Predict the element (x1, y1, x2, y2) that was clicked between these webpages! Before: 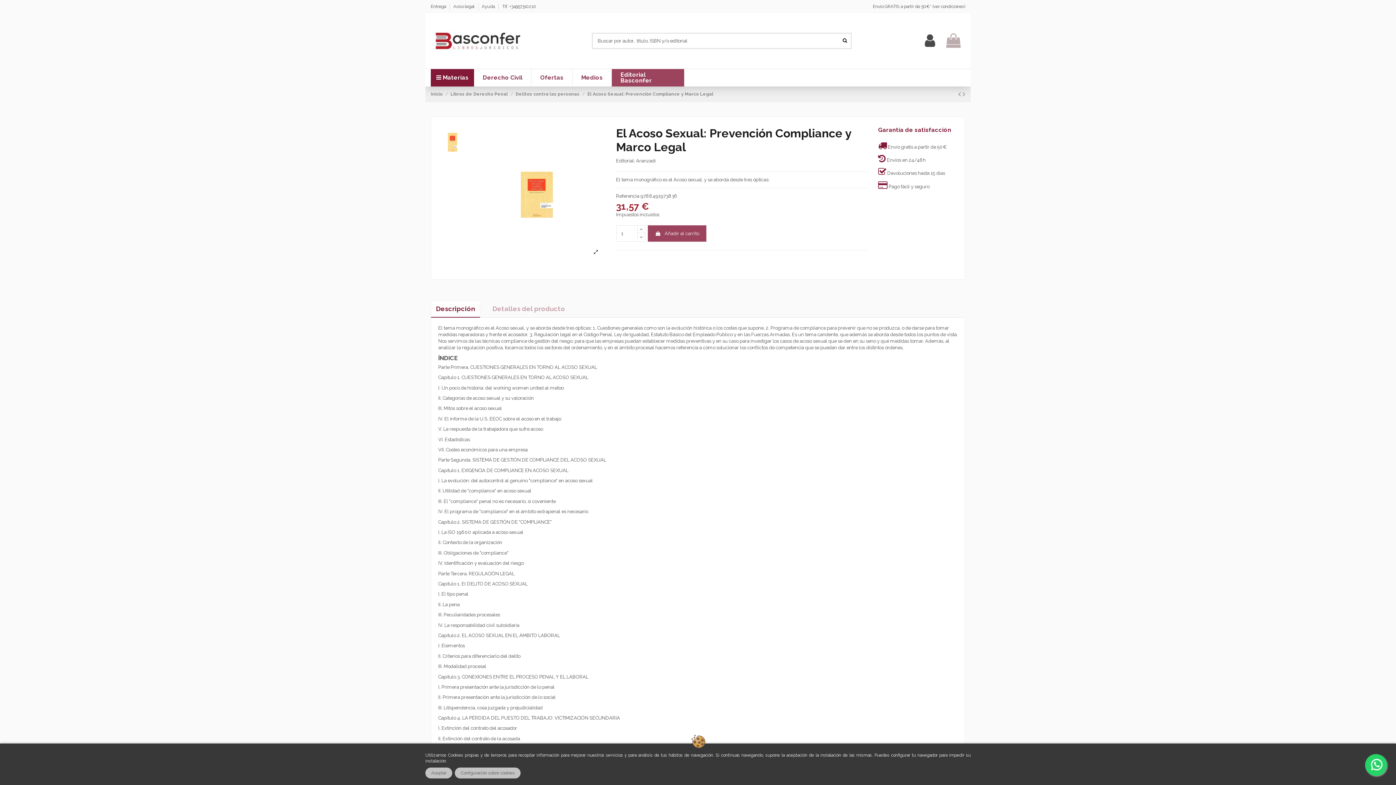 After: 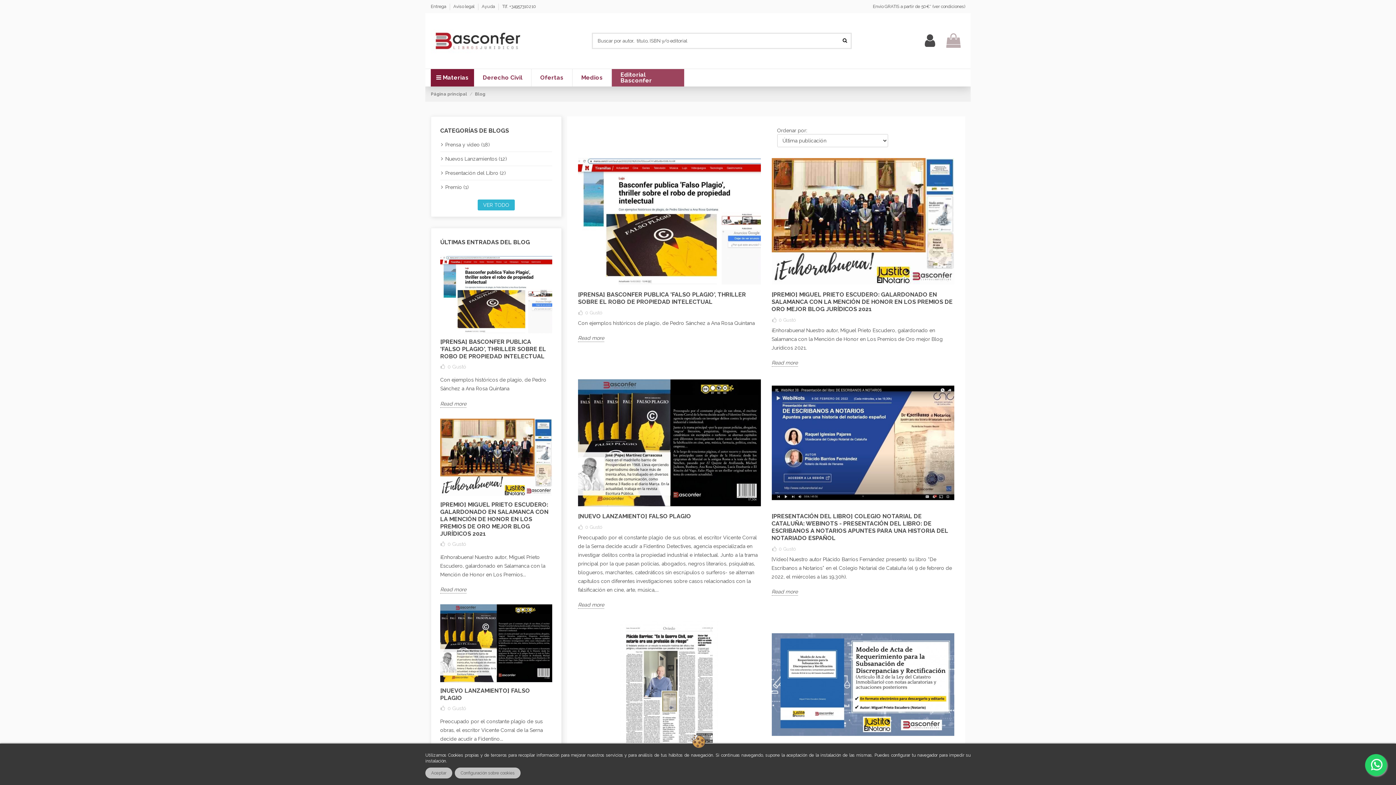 Action: label: Medios bbox: (572, 69, 611, 86)